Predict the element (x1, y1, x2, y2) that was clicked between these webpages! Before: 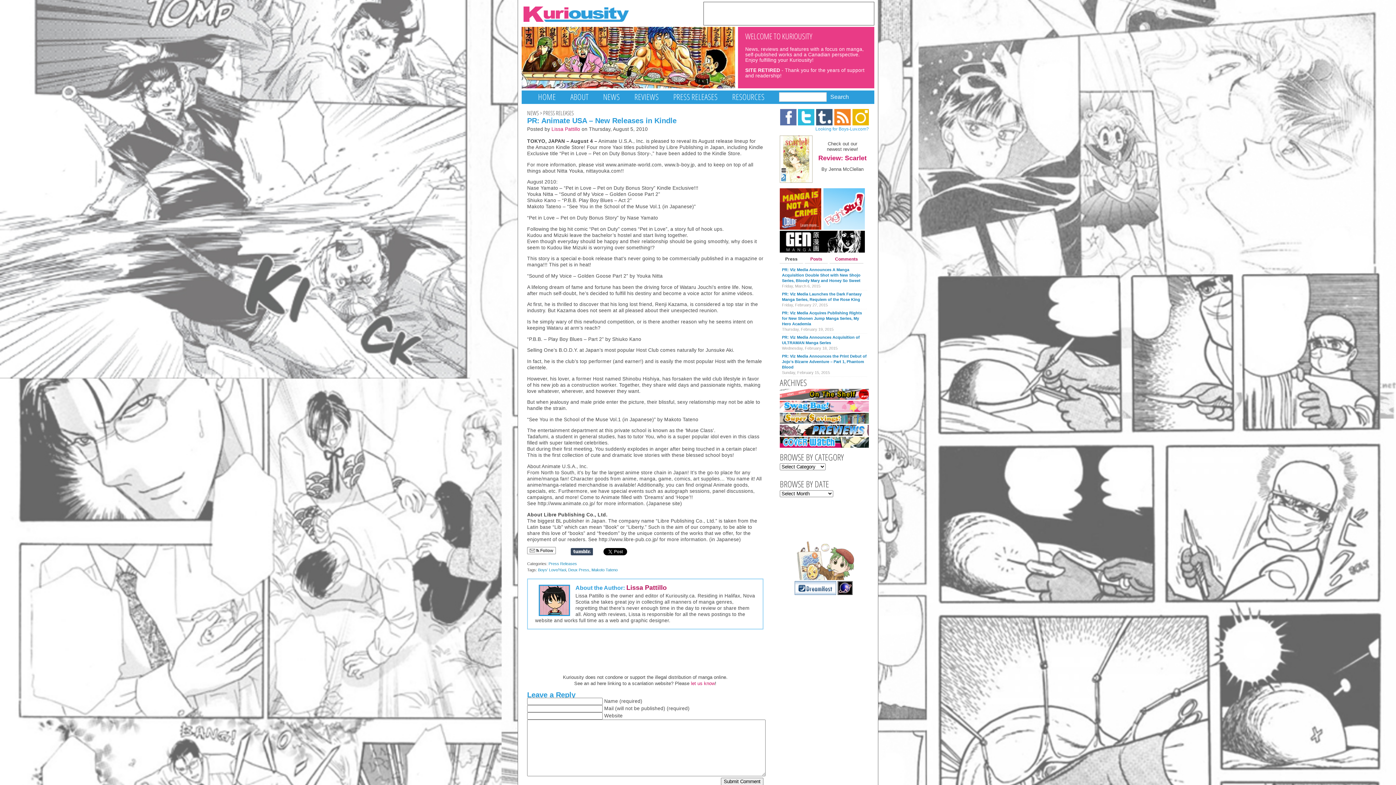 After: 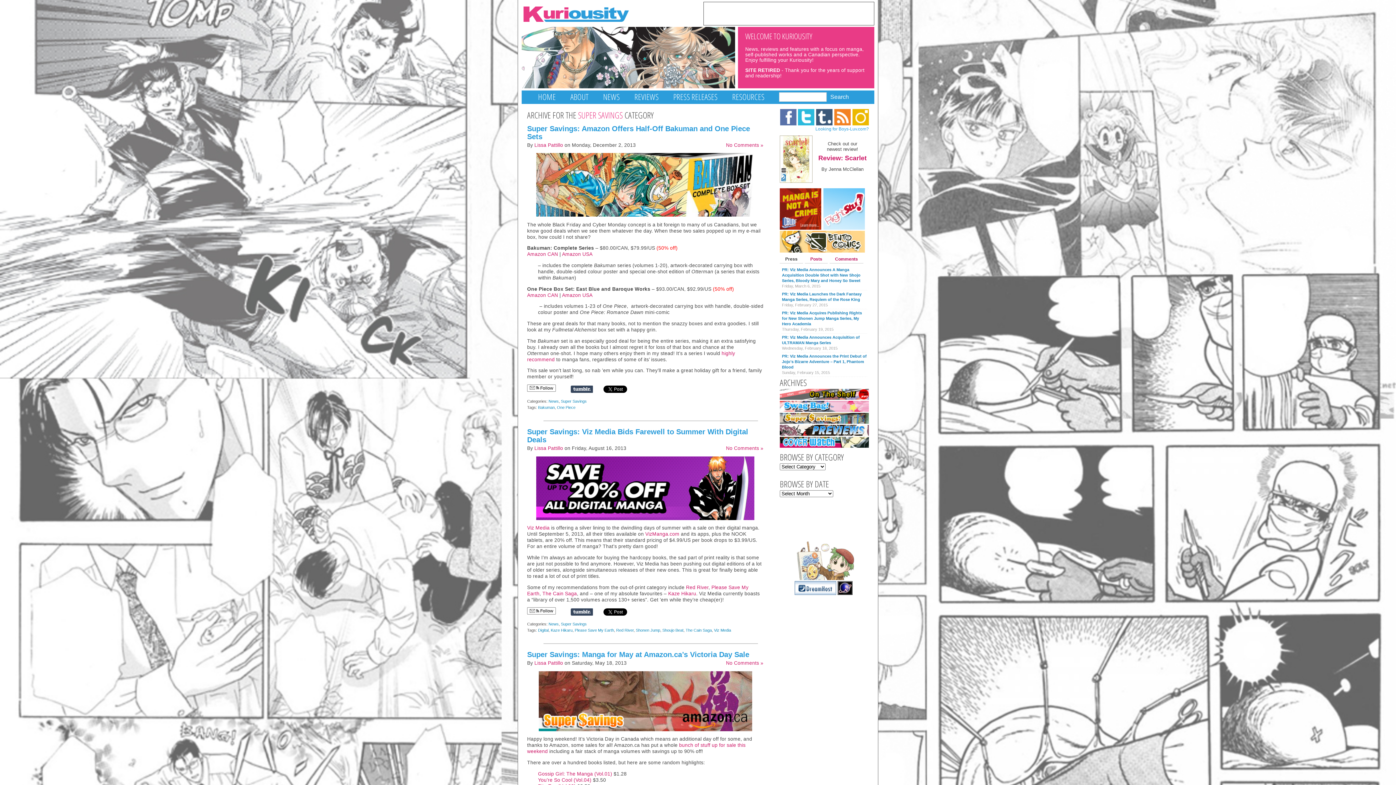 Action: bbox: (780, 419, 870, 424)